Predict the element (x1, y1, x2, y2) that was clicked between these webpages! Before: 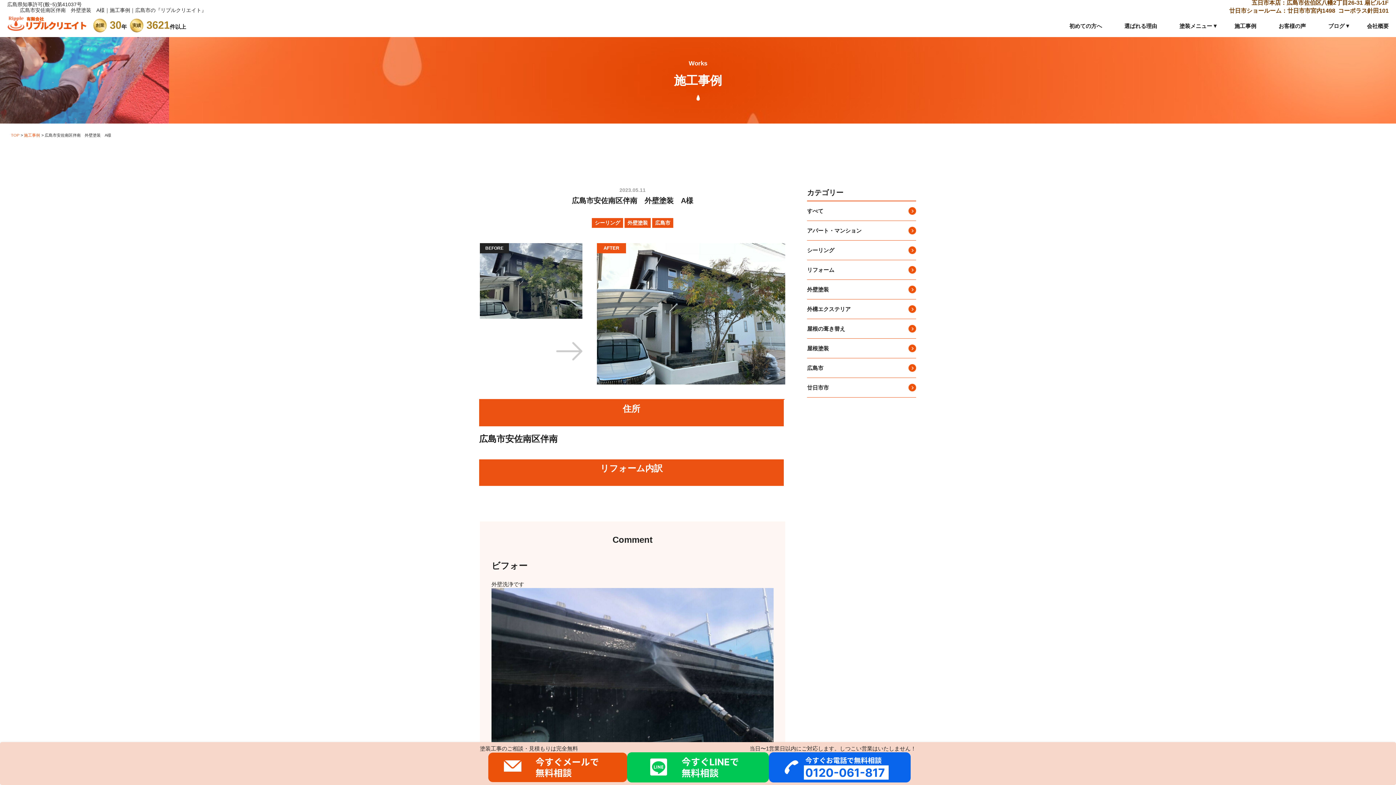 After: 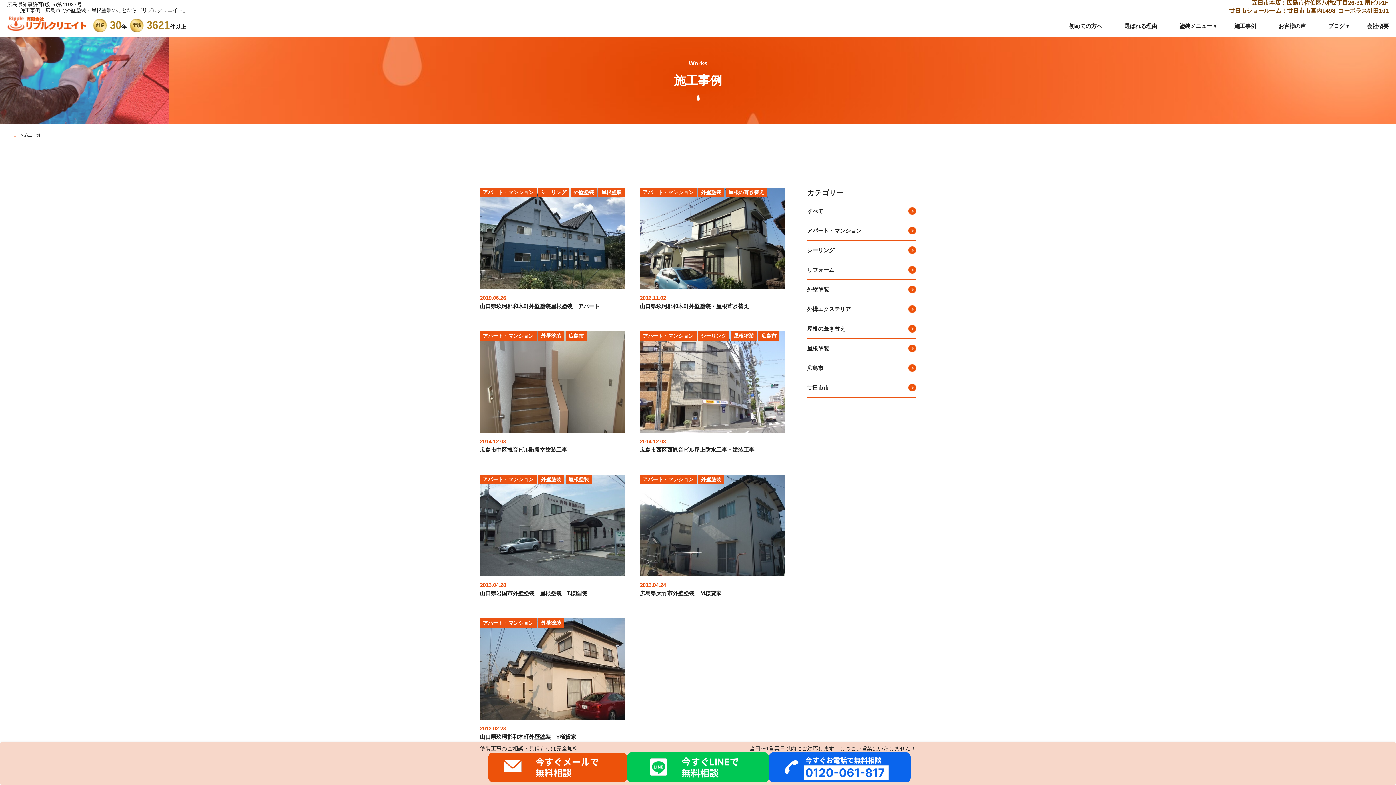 Action: label: アパート・マンション bbox: (807, 221, 916, 240)